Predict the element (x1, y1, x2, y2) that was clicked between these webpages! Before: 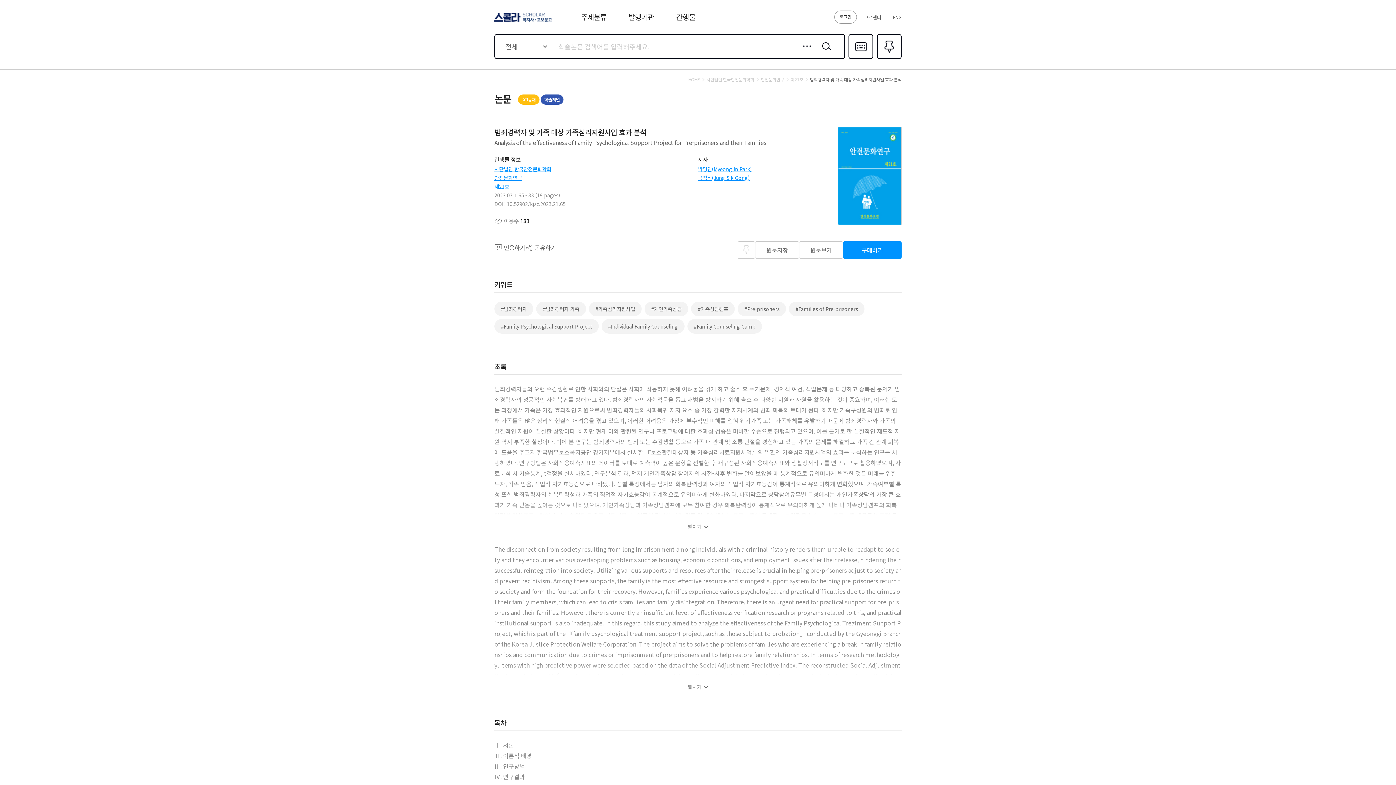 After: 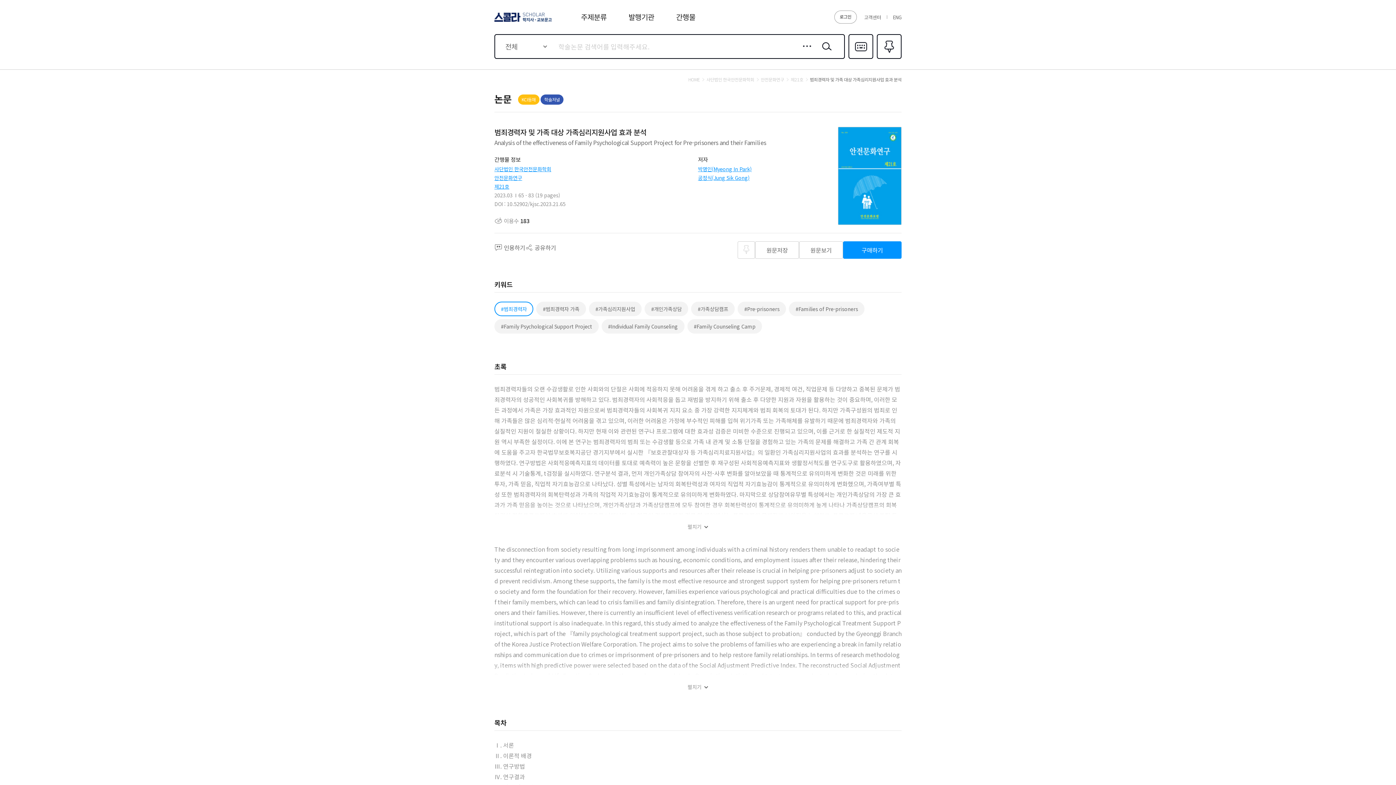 Action: label: #범죄경력자 bbox: (494, 301, 533, 316)